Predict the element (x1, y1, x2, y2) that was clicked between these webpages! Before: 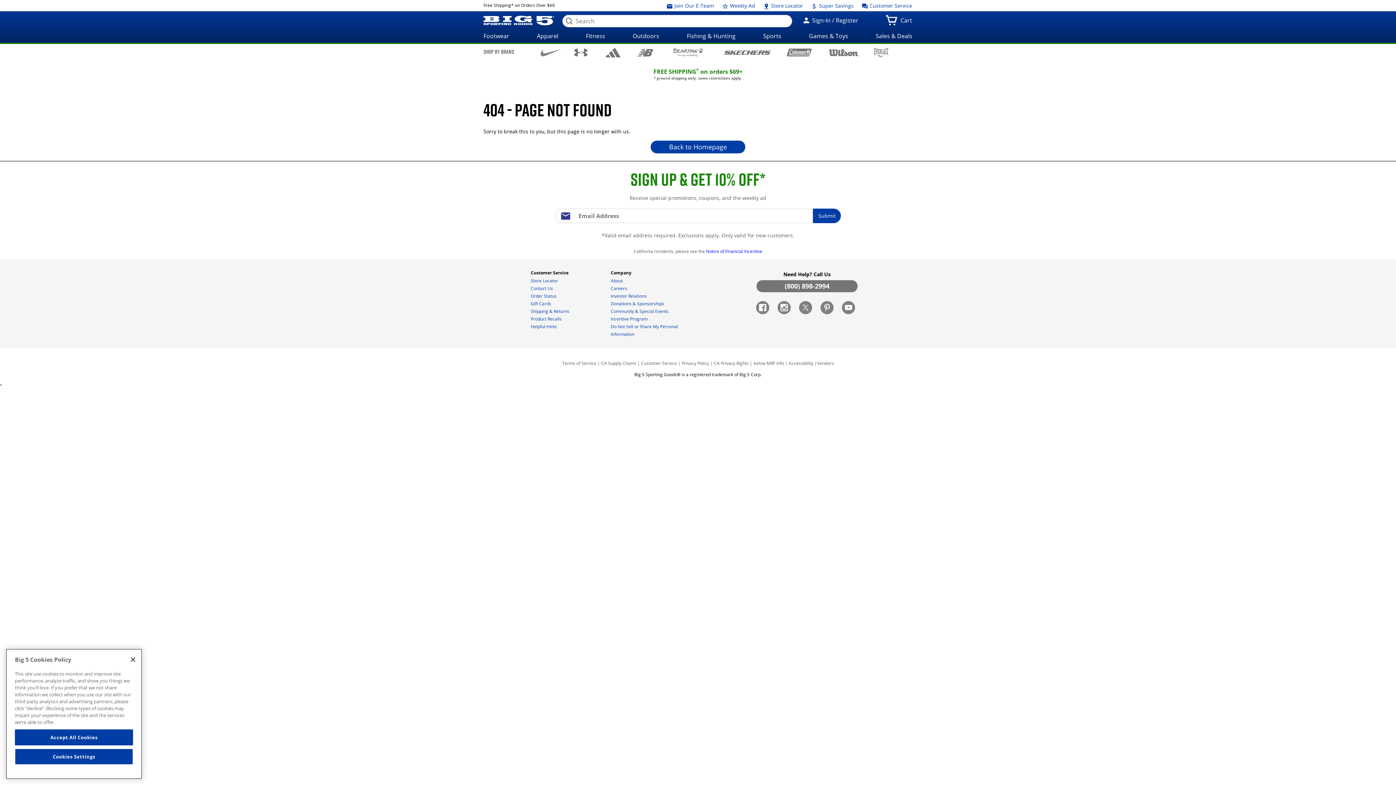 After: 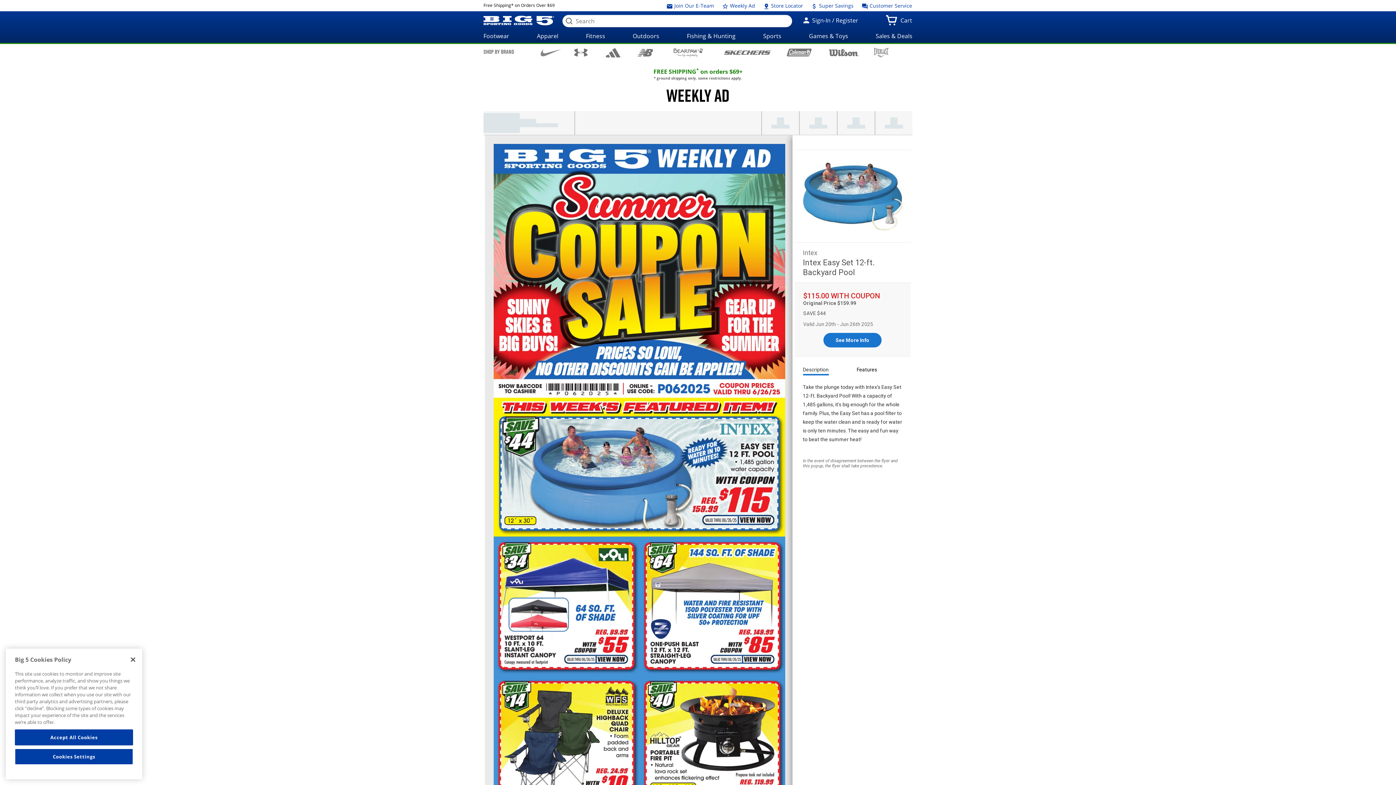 Action: bbox: (722, 0, 755, 11) label:  Weekly Ad